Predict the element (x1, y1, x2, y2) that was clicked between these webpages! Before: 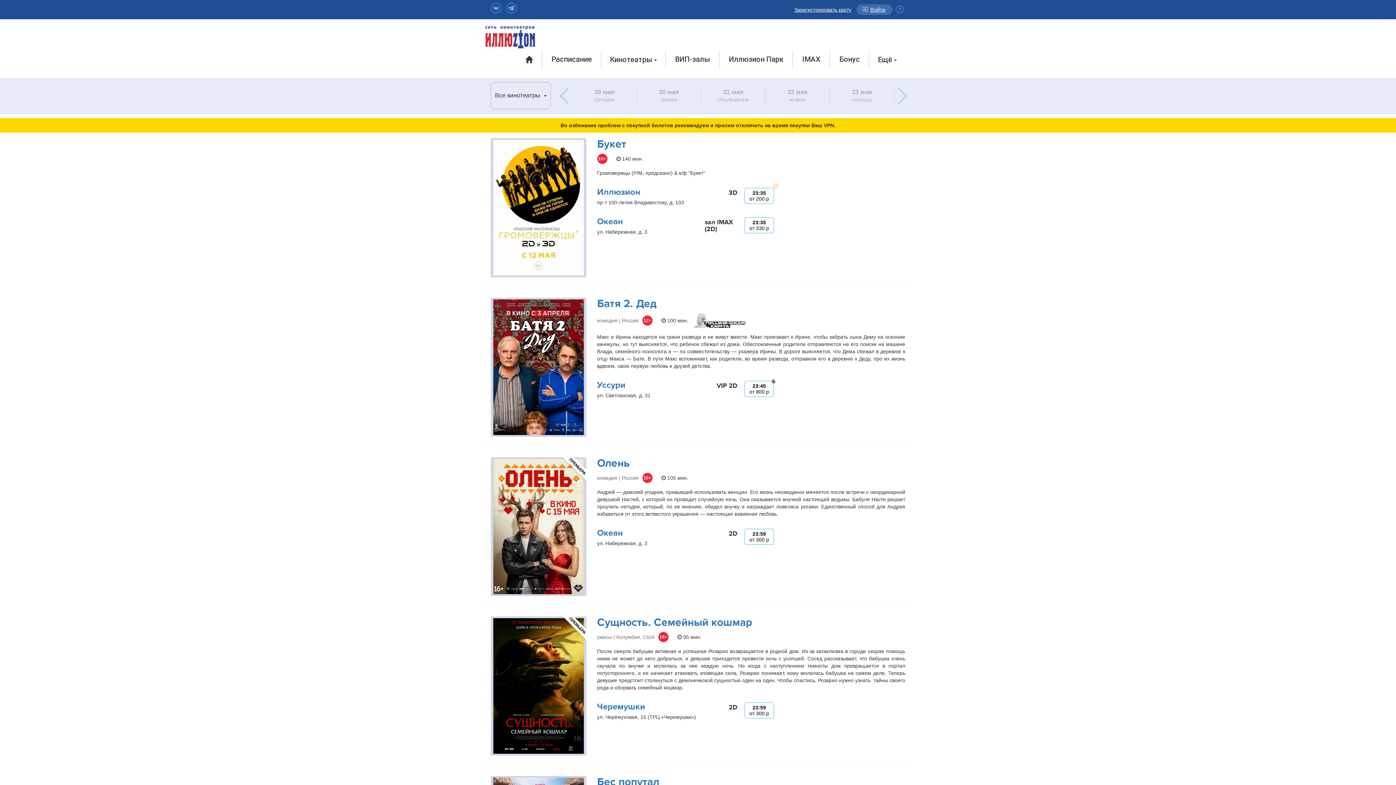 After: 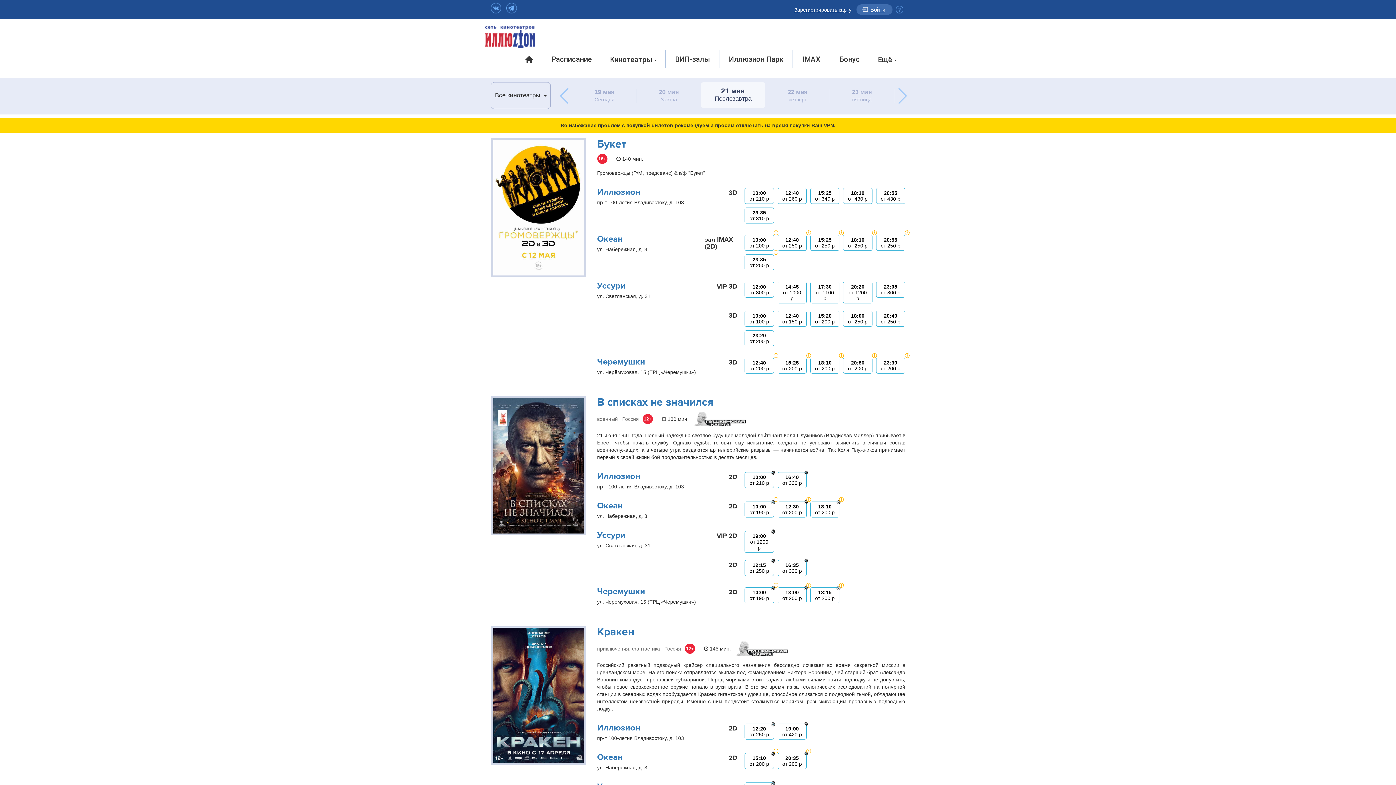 Action: label: 21 мая
Послезавтра bbox: (701, 88, 765, 103)